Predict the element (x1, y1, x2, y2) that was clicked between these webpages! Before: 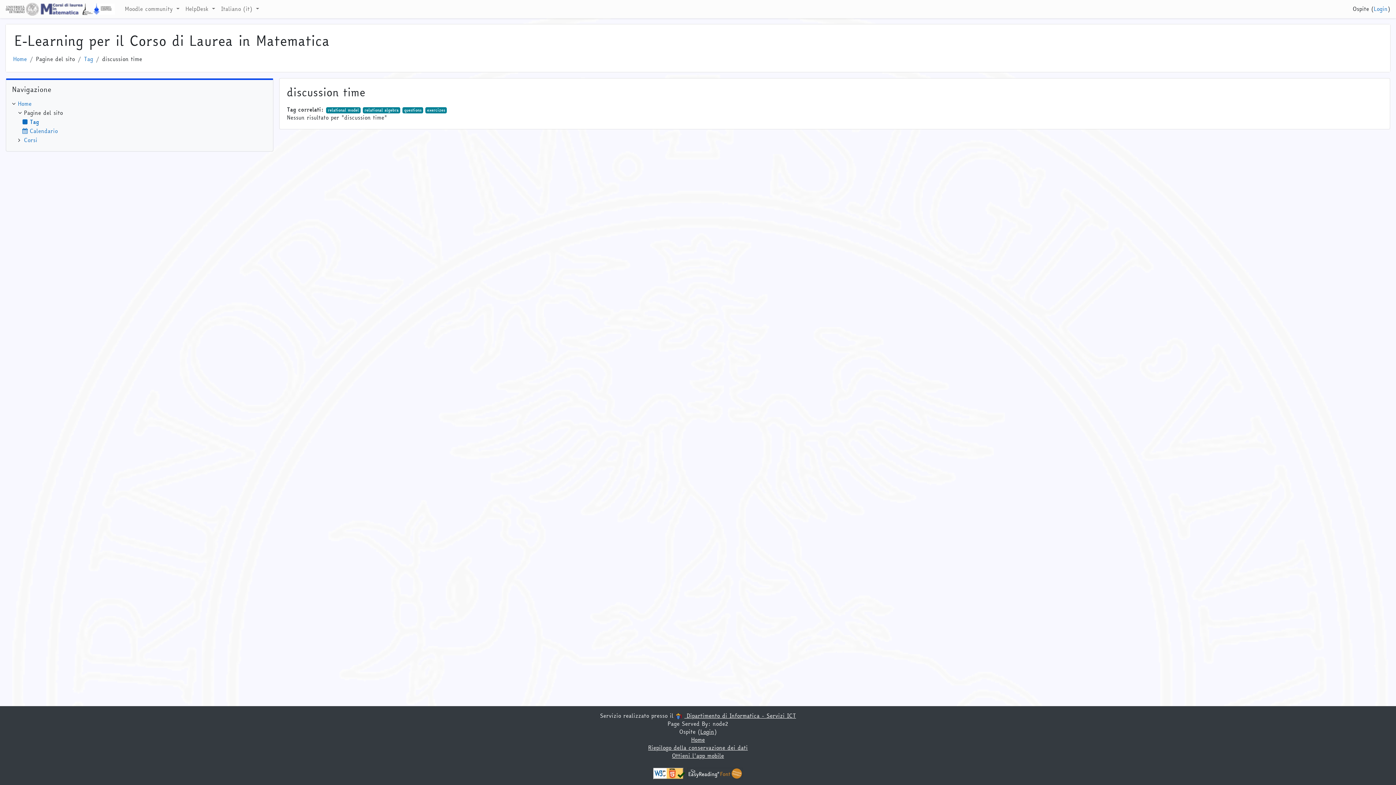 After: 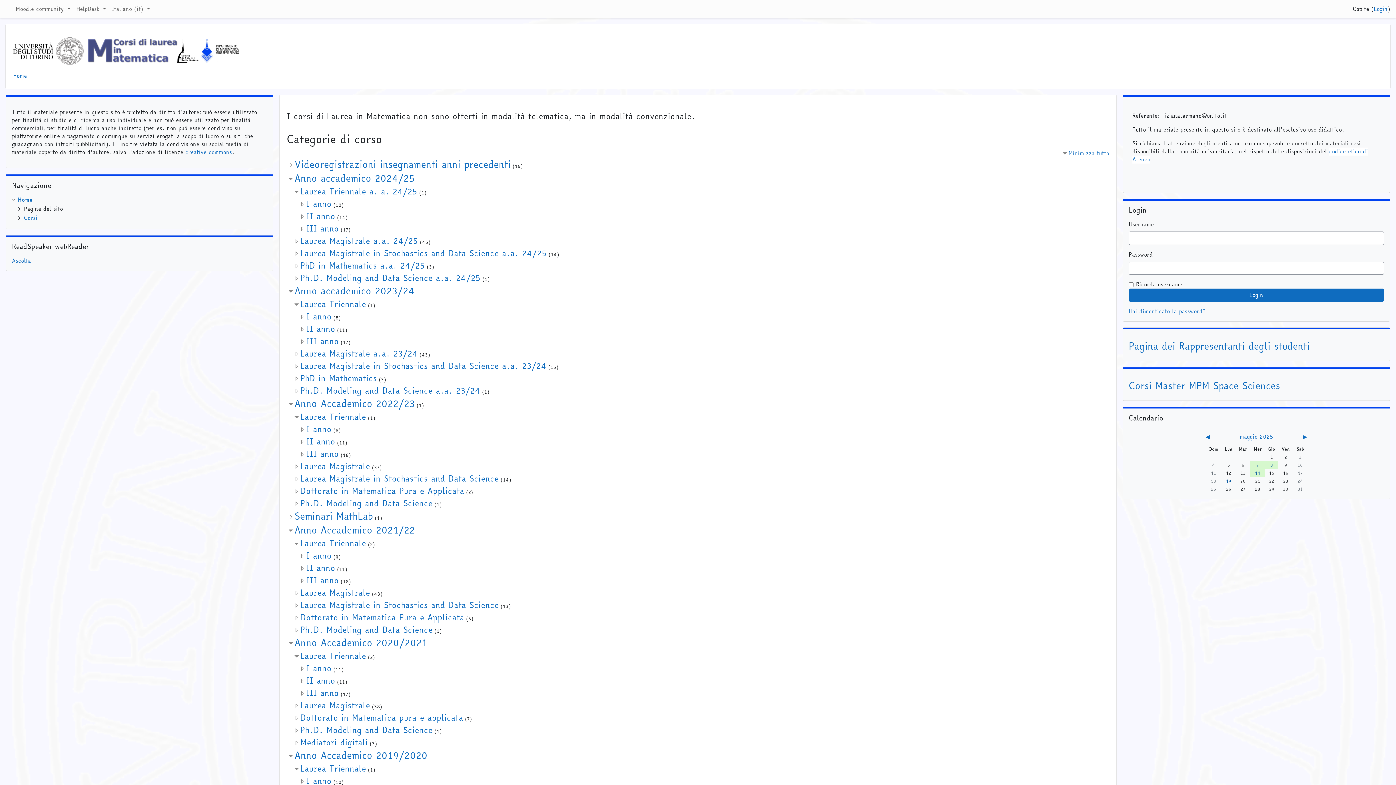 Action: bbox: (5, 0, 114, 17)